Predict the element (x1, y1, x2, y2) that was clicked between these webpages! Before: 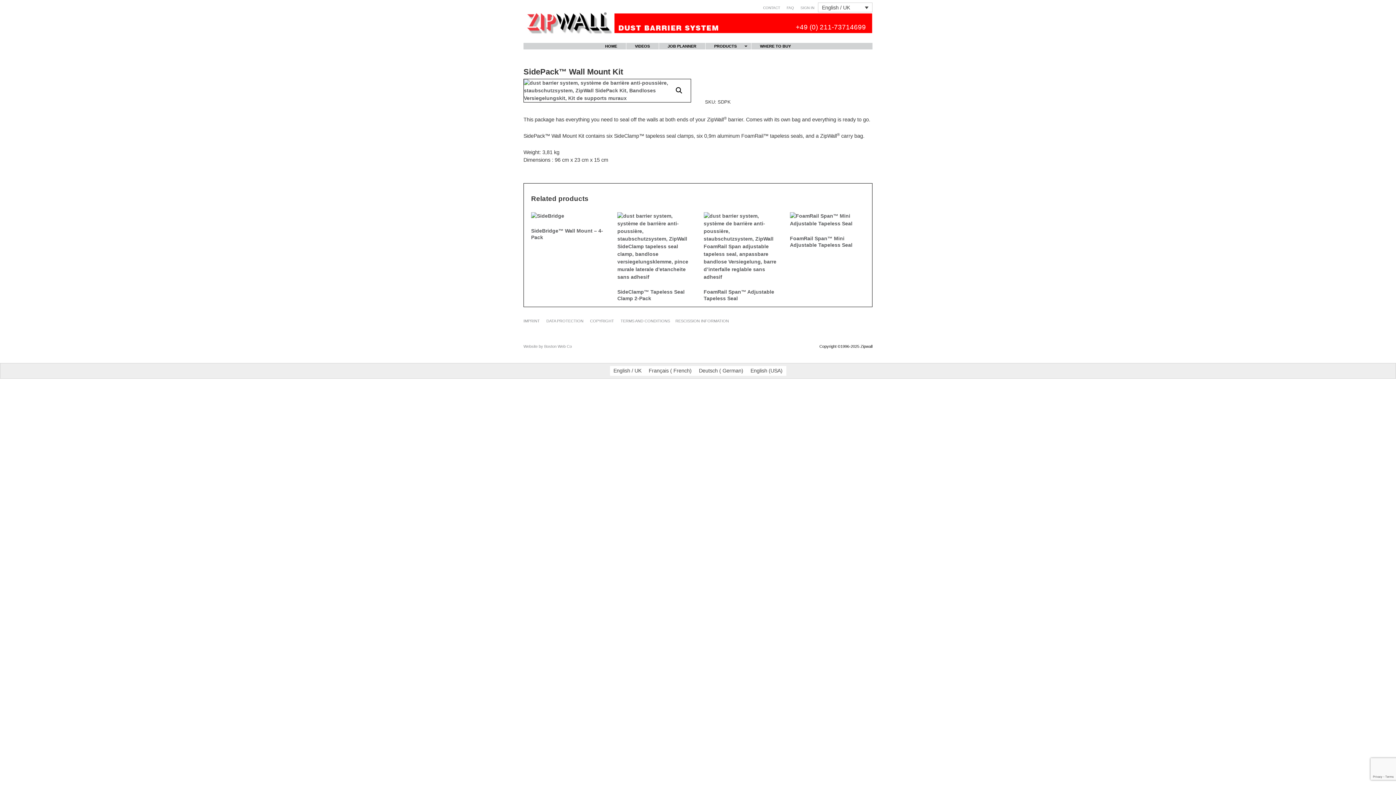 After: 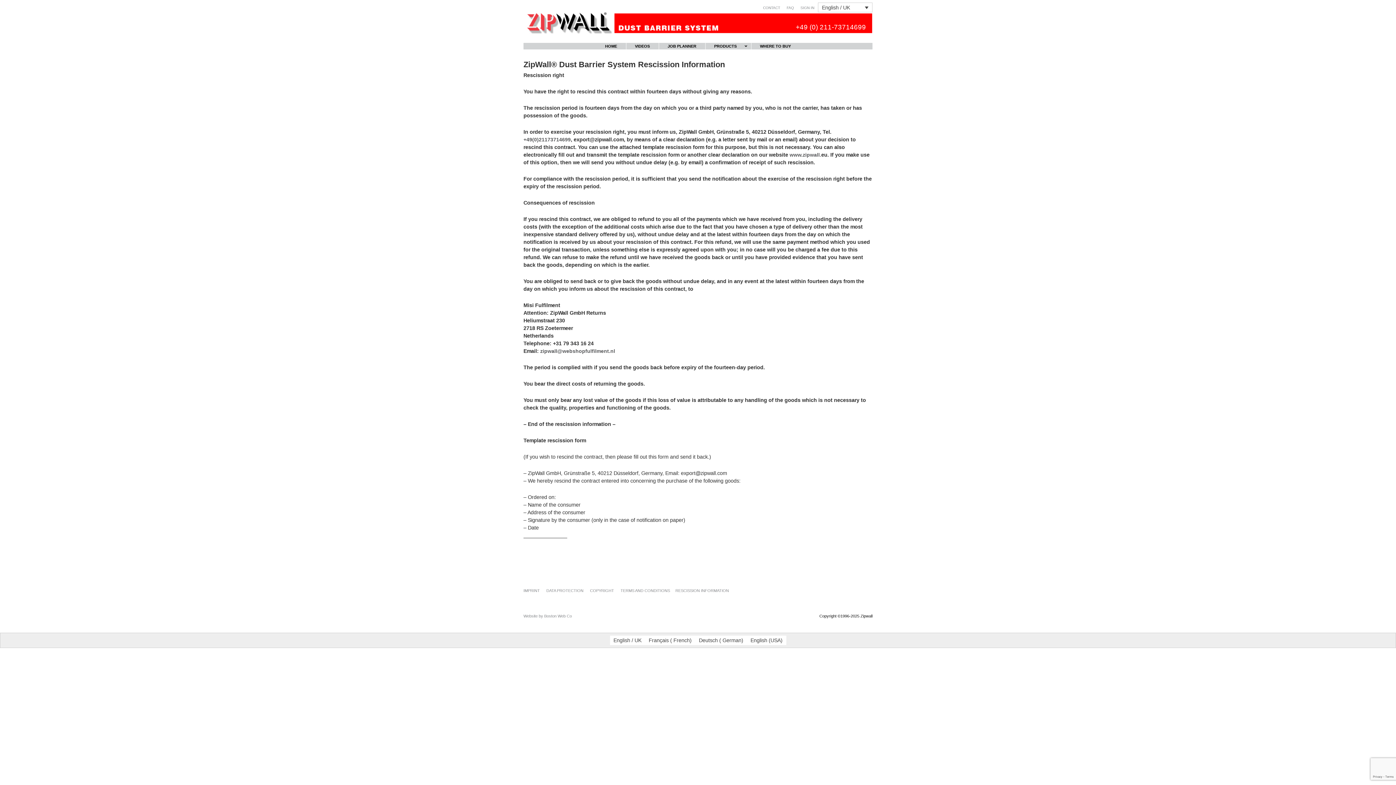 Action: label: RESCISSION INFORMATION bbox: (675, 319, 729, 323)